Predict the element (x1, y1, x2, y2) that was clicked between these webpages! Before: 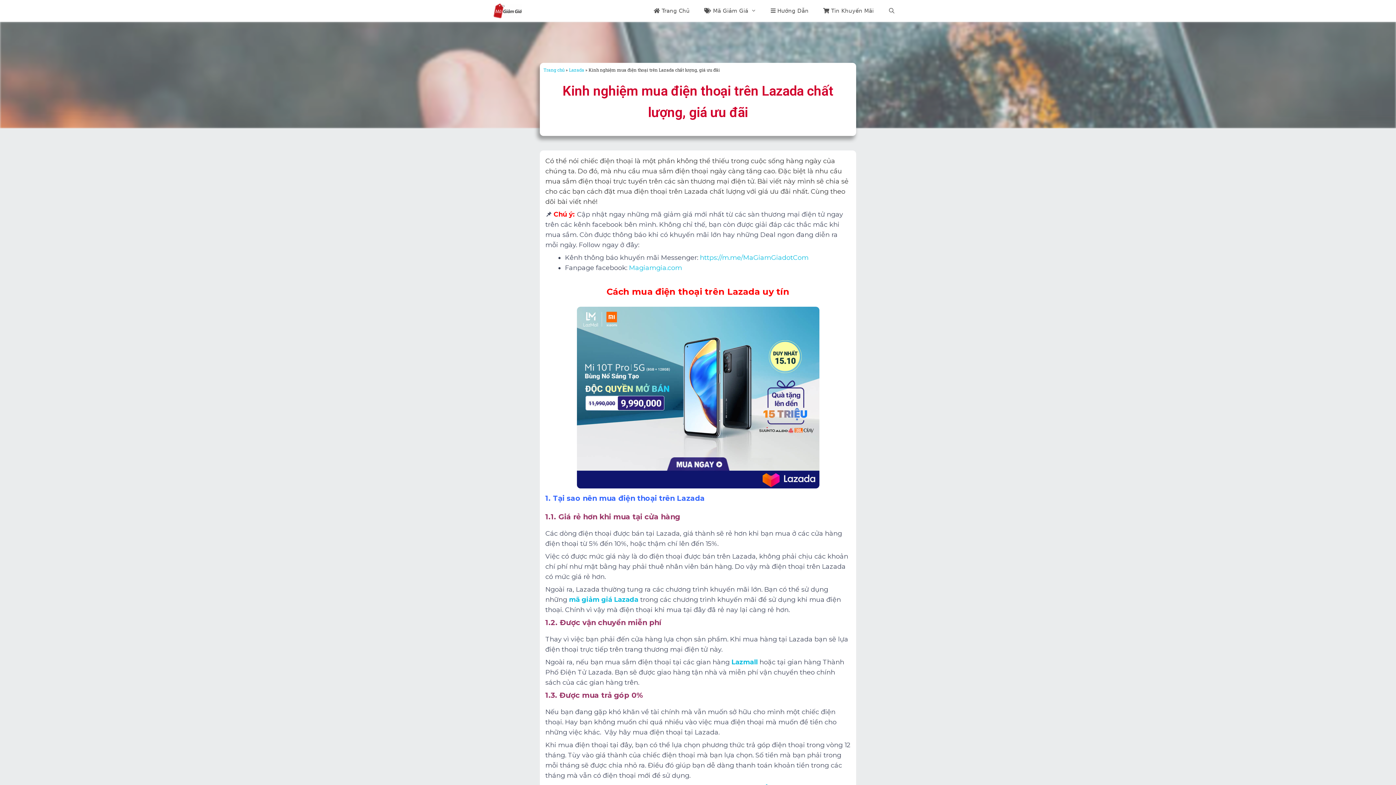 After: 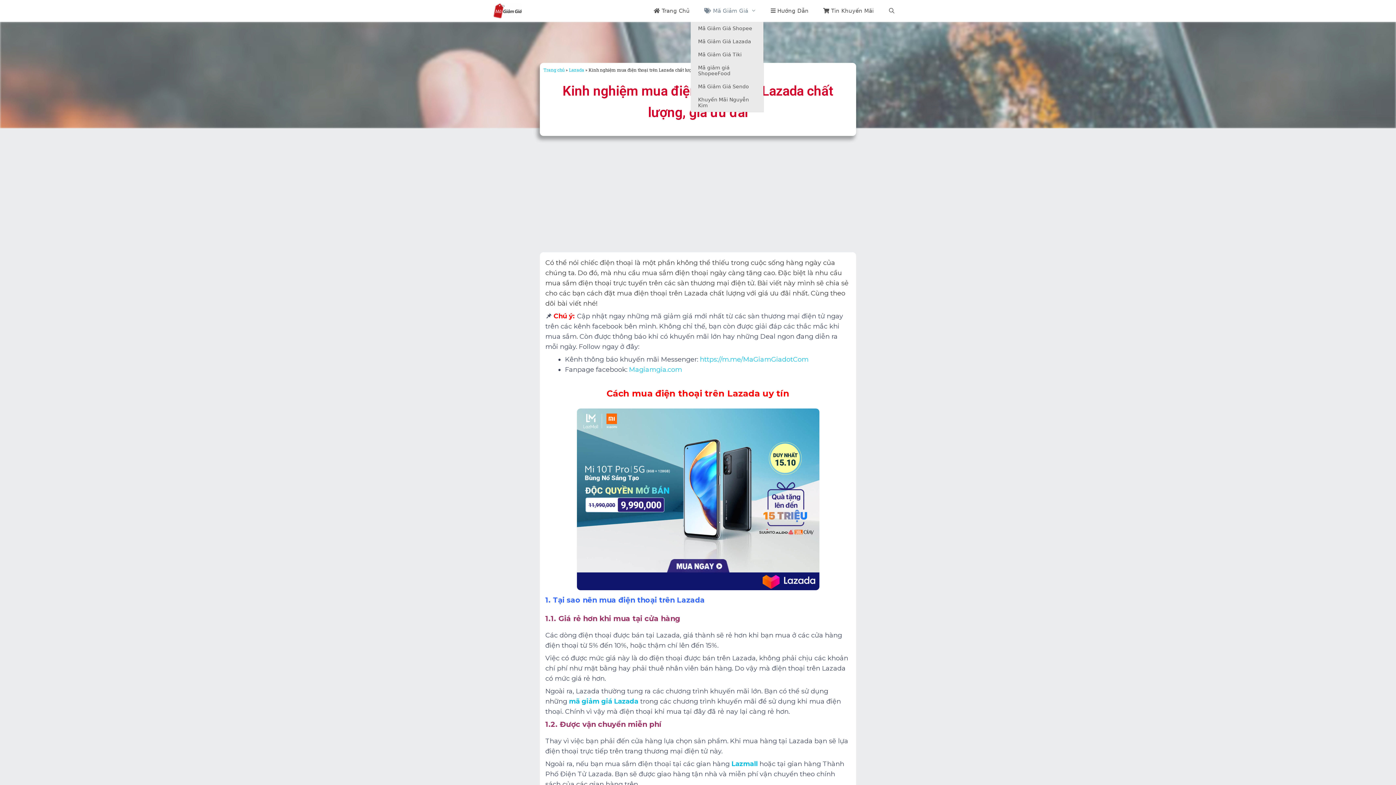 Action: label:  Mã Giảm Giá bbox: (697, 0, 763, 21)